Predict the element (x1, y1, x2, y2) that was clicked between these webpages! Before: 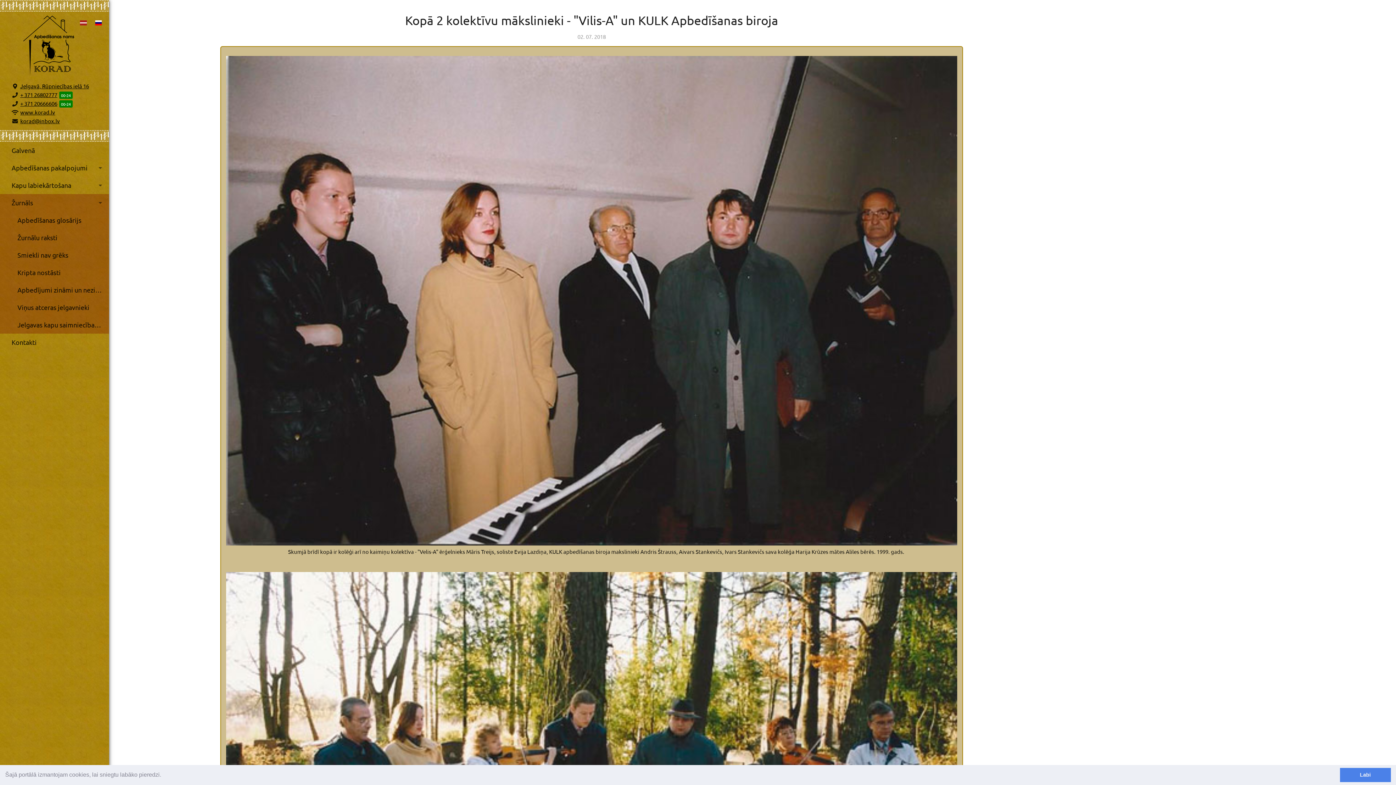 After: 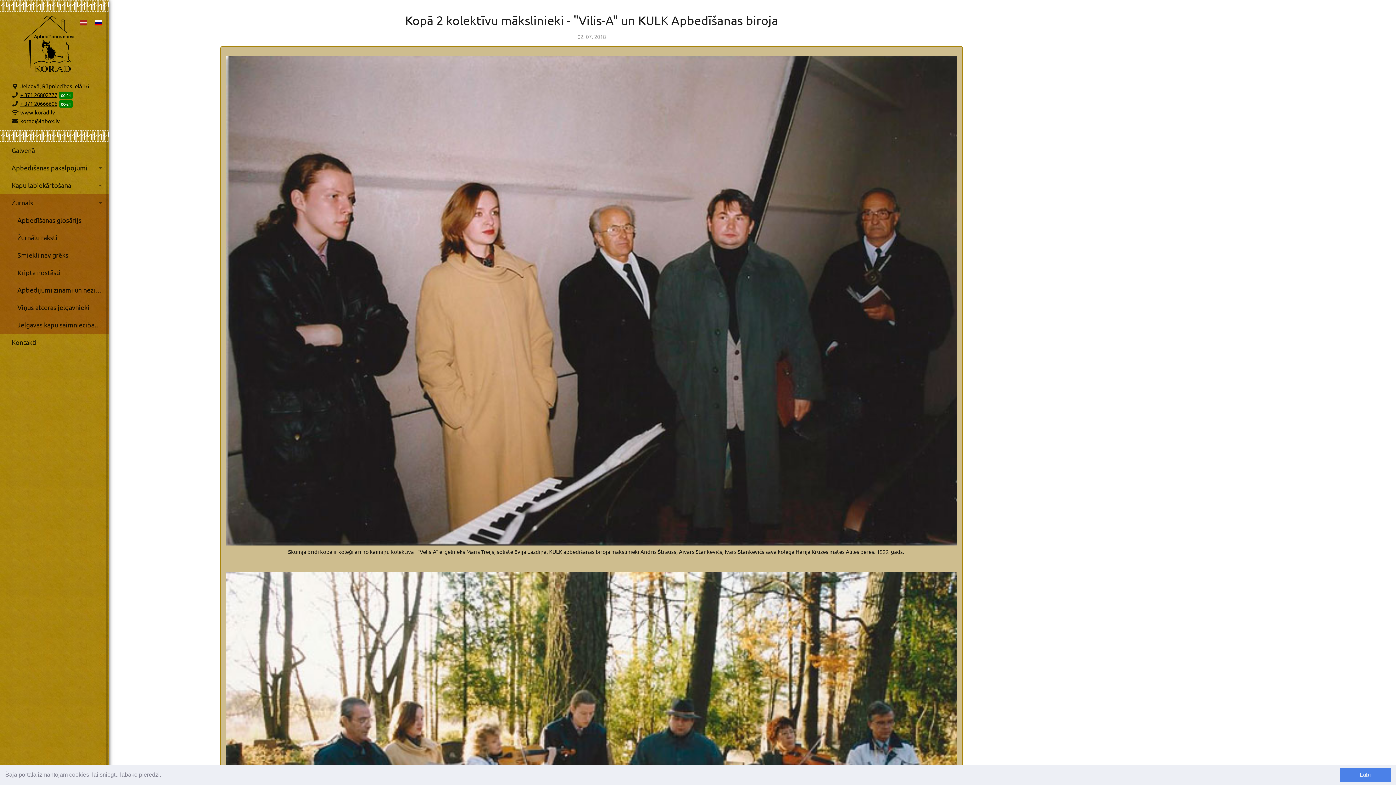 Action: bbox: (20, 117, 59, 124) label: korad@inbox.lv